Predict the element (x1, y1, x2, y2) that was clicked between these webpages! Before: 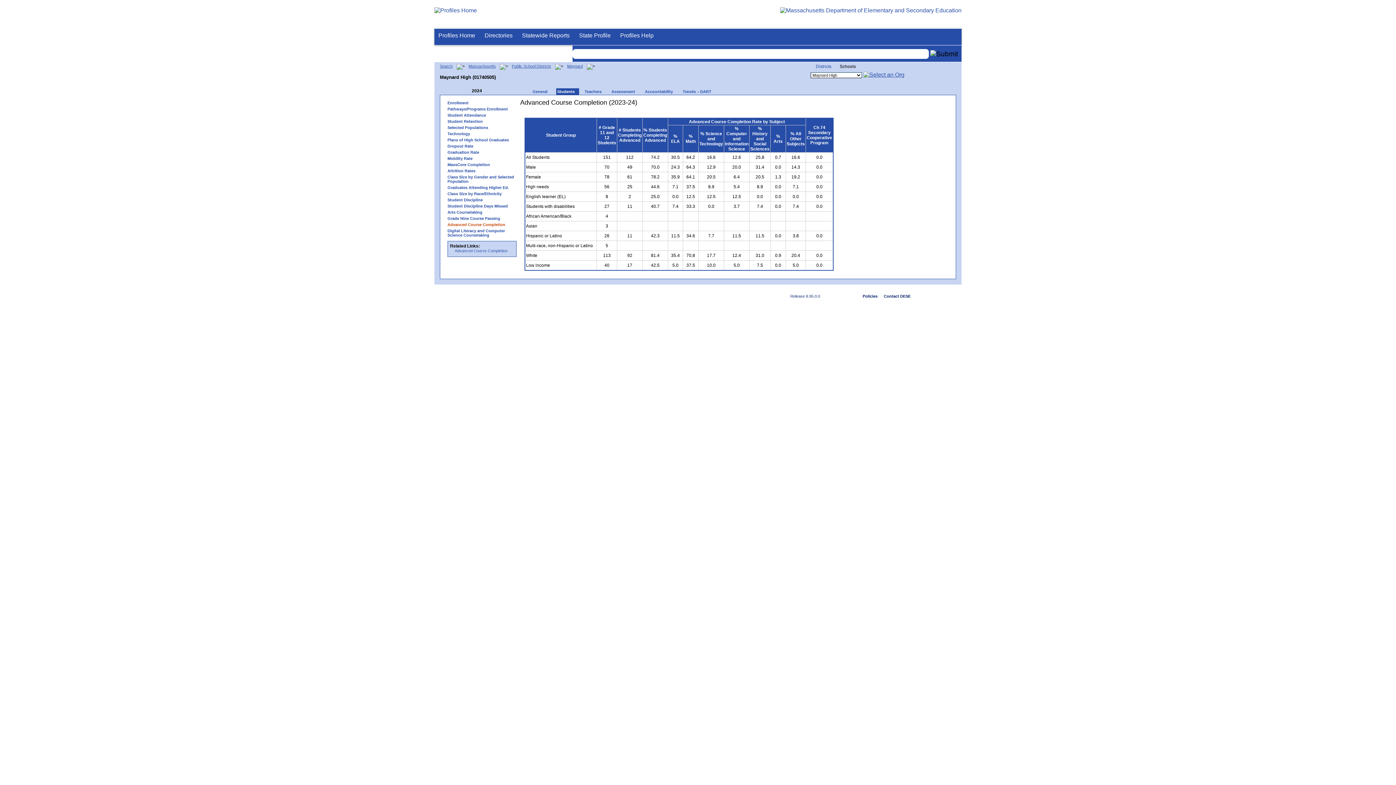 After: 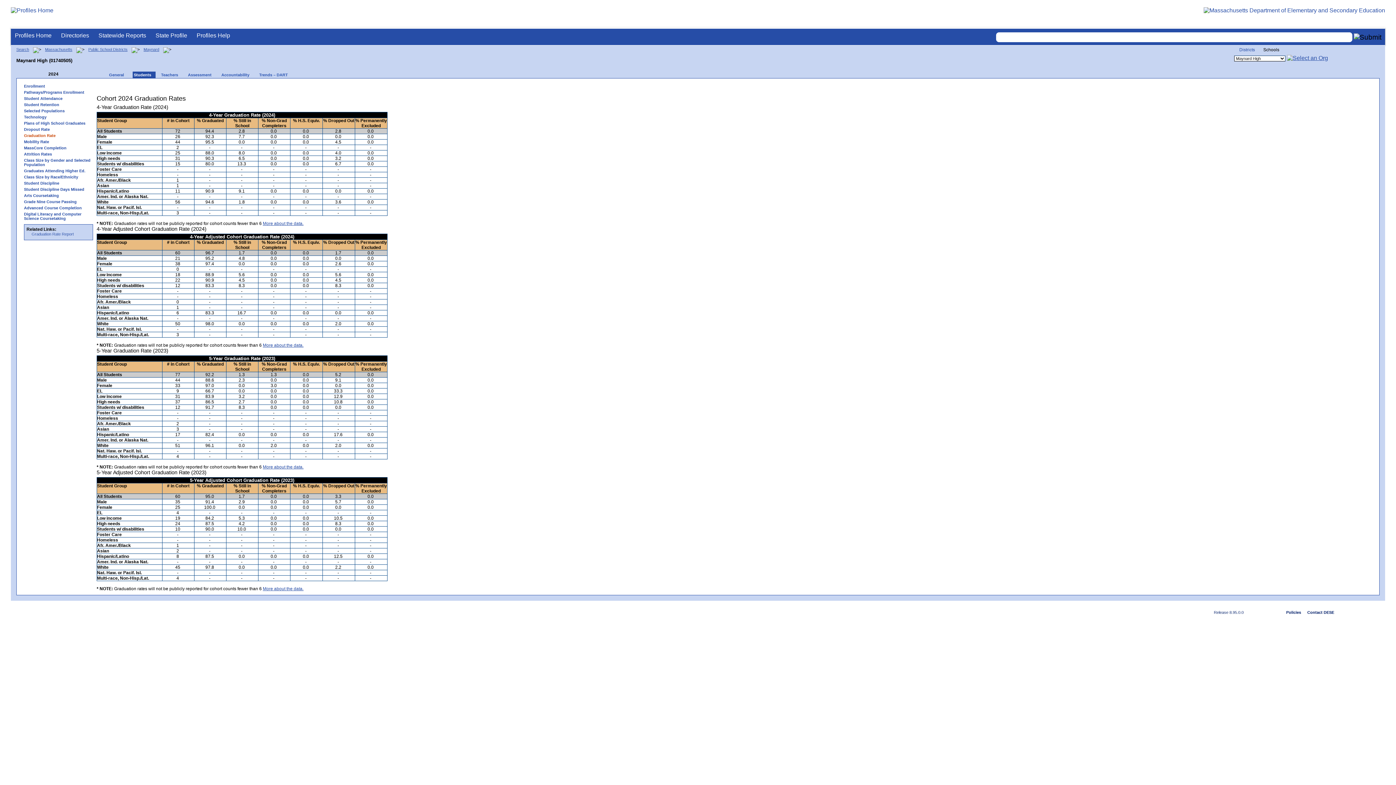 Action: label: Graduation Rate bbox: (444, 150, 520, 154)